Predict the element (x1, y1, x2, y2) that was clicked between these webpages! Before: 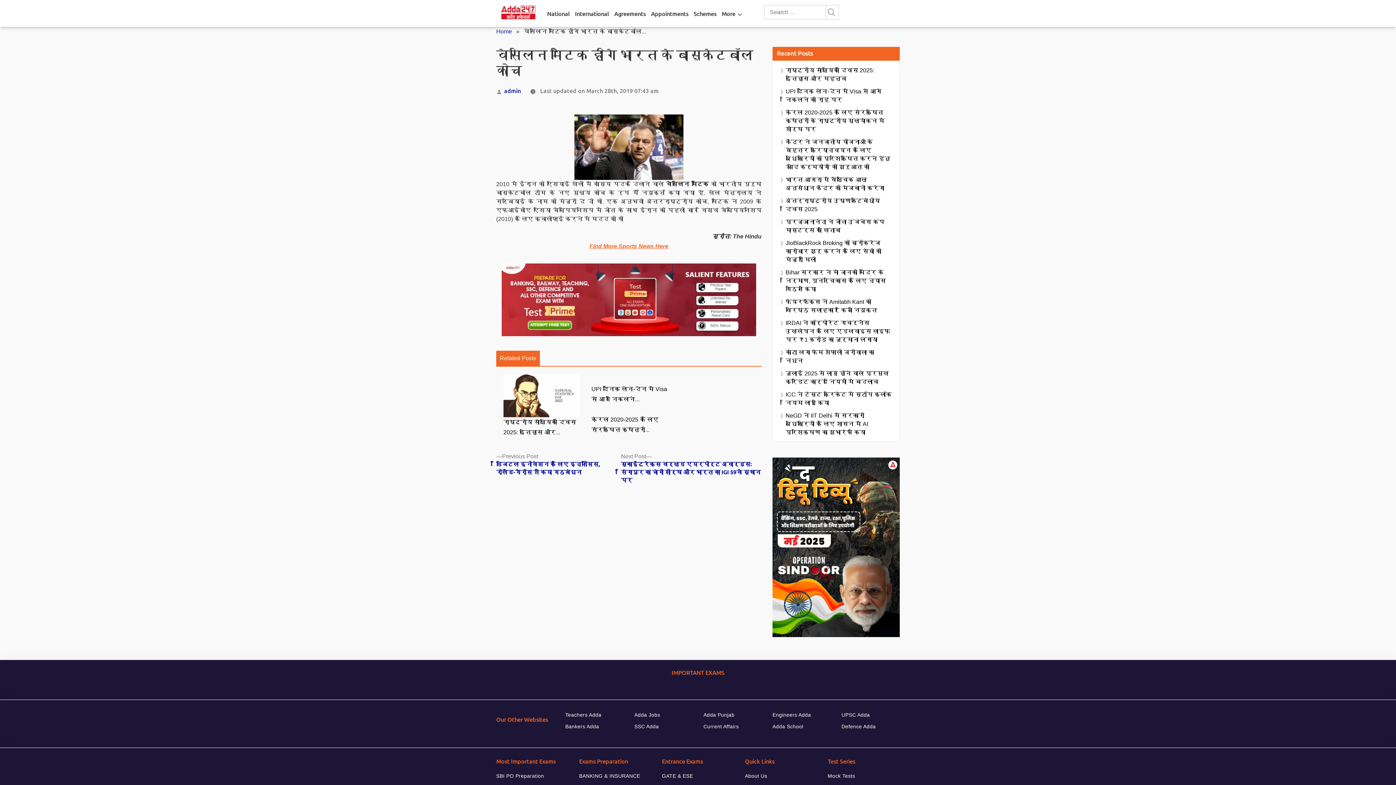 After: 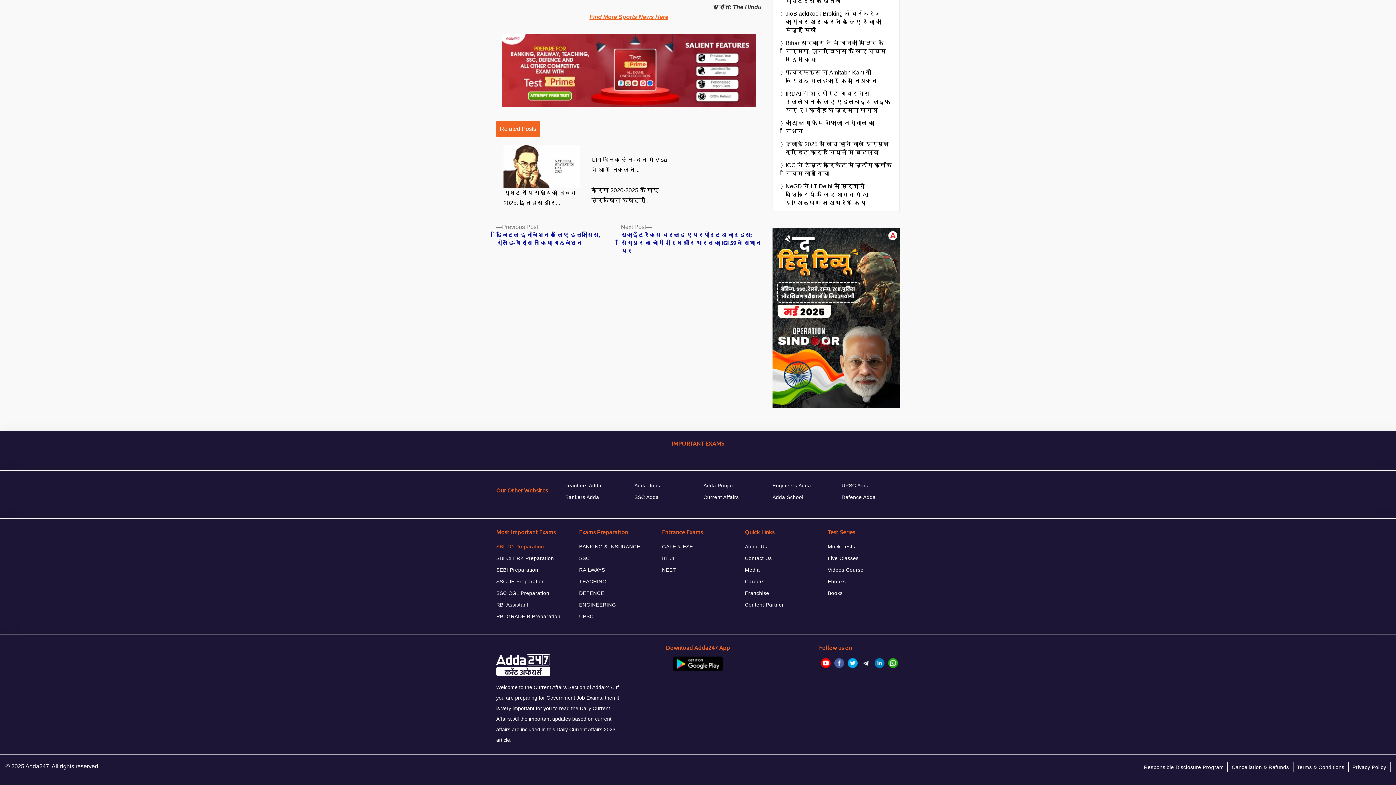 Action: bbox: (496, 771, 544, 781) label: SBI PO Preparation